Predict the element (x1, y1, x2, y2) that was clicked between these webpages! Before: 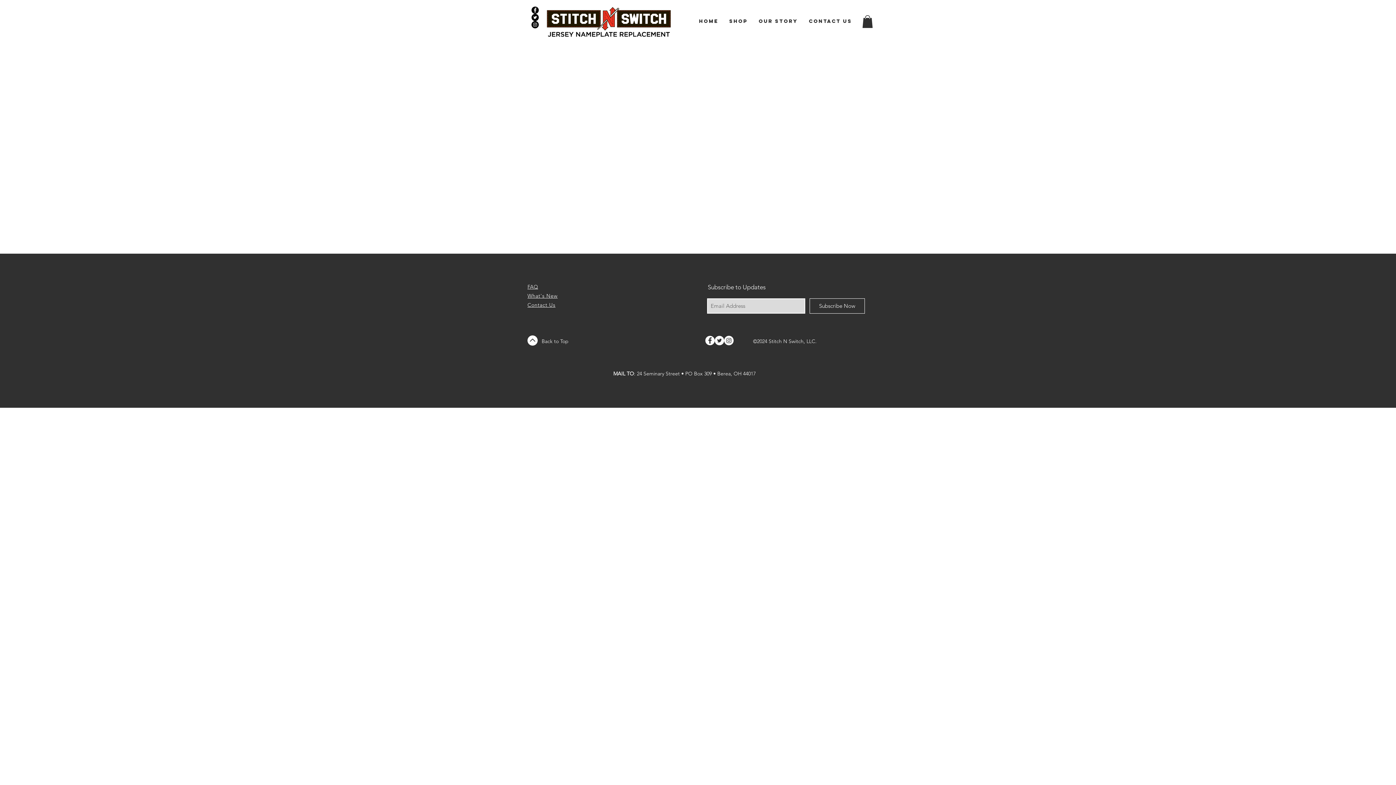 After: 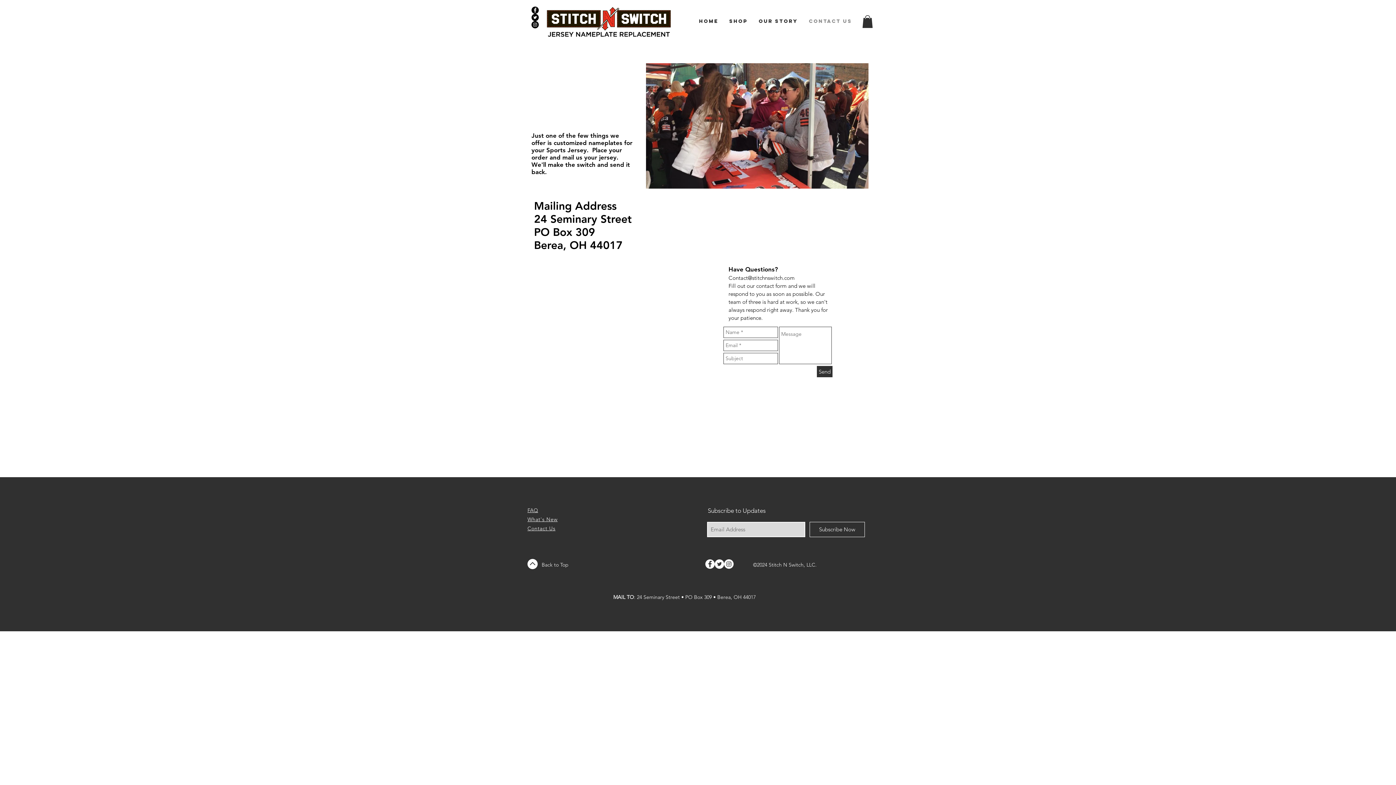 Action: bbox: (803, 15, 857, 27) label: Contact Us